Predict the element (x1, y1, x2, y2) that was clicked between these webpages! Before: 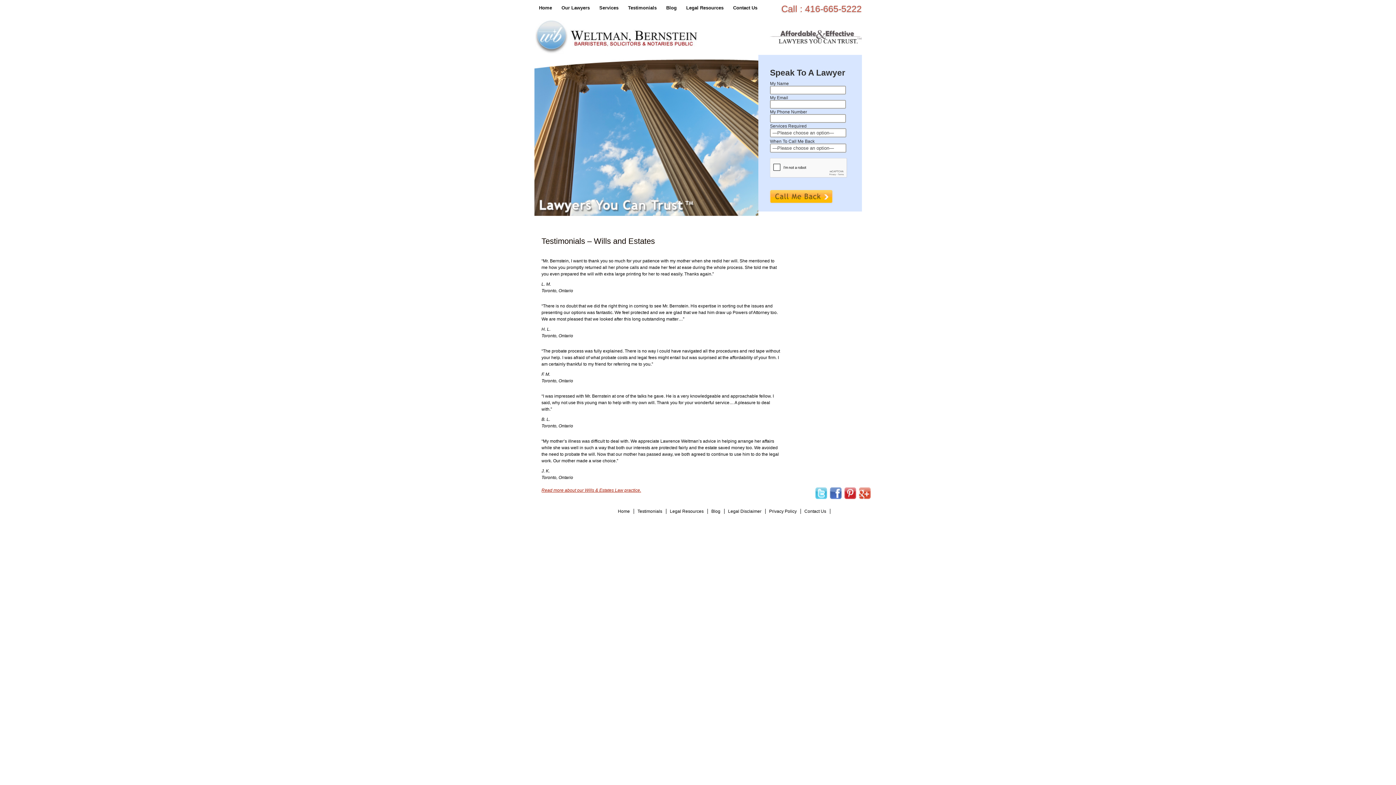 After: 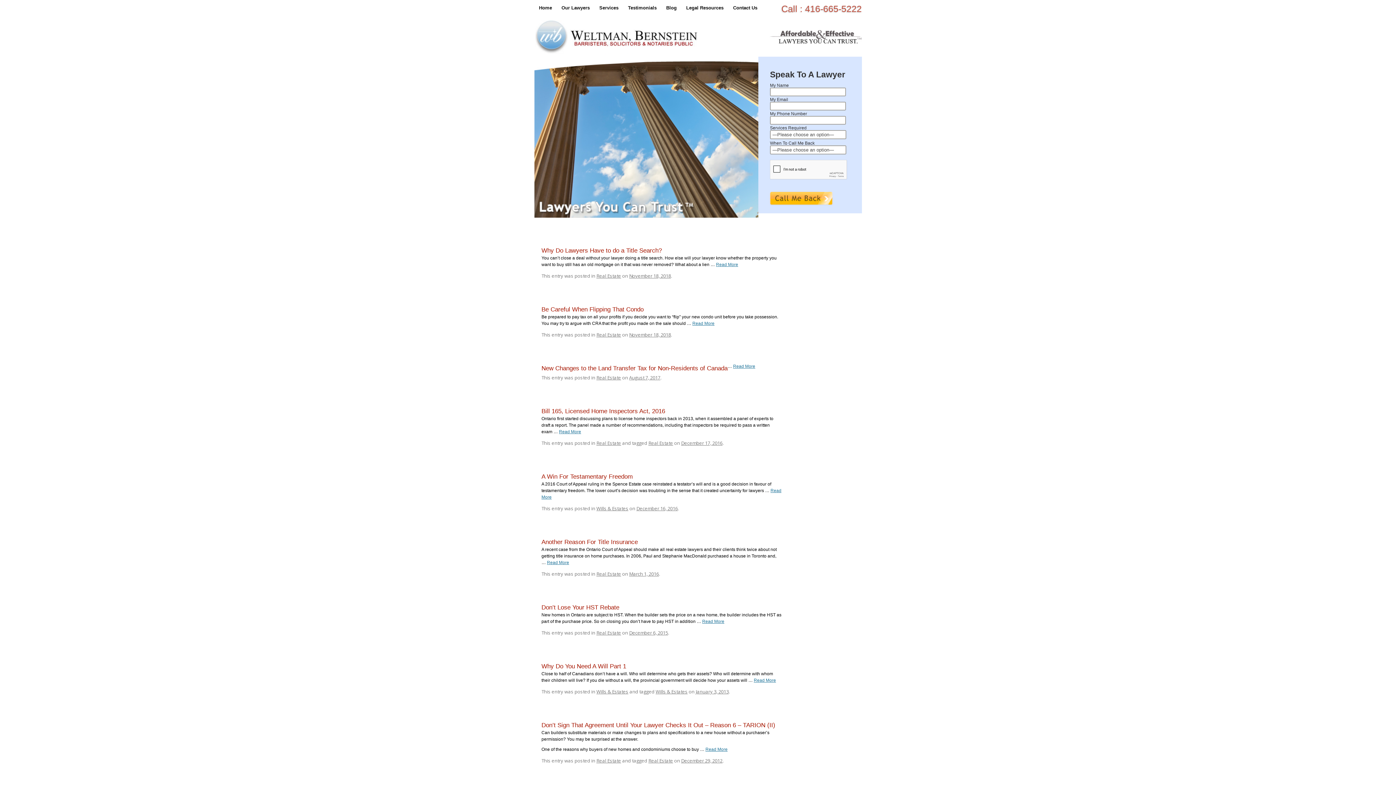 Action: bbox: (707, 509, 724, 514) label: Blog